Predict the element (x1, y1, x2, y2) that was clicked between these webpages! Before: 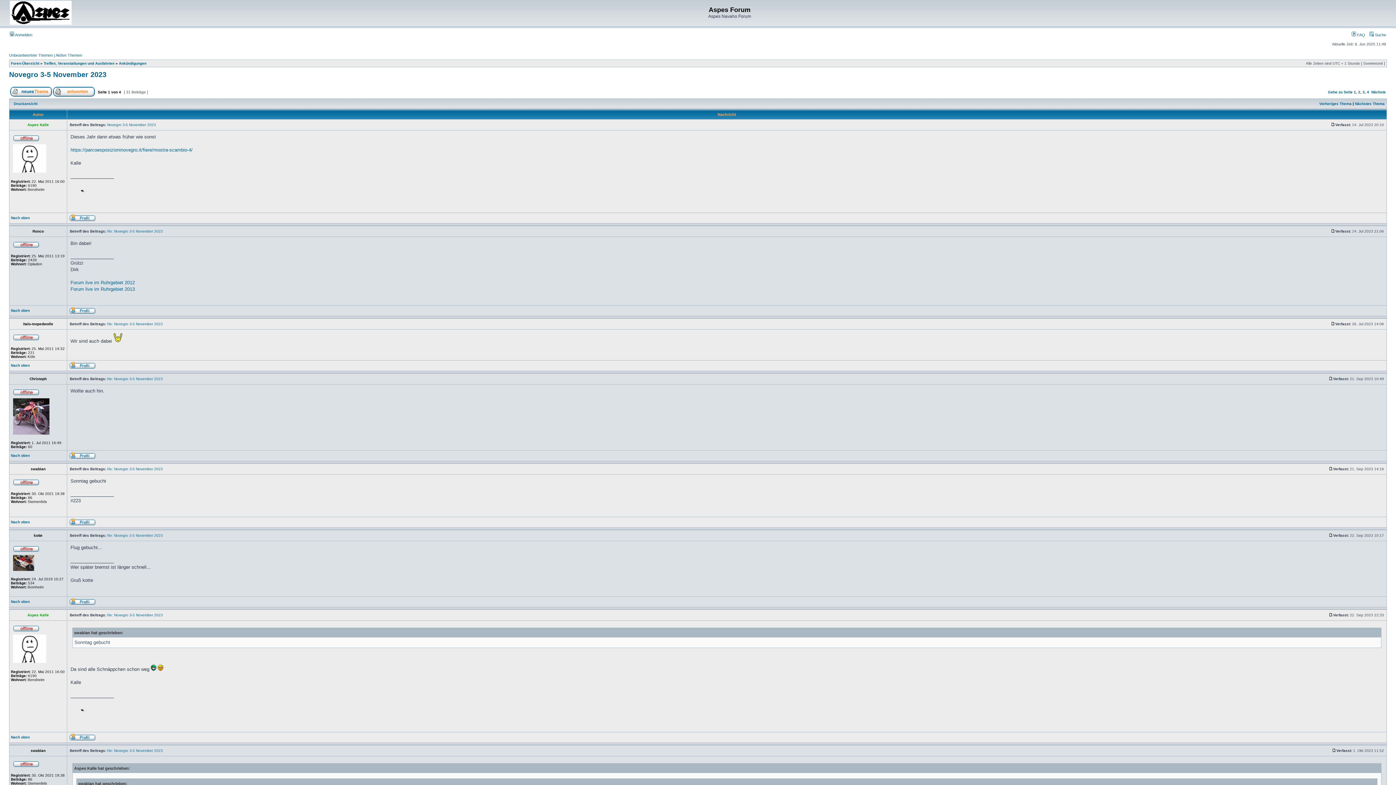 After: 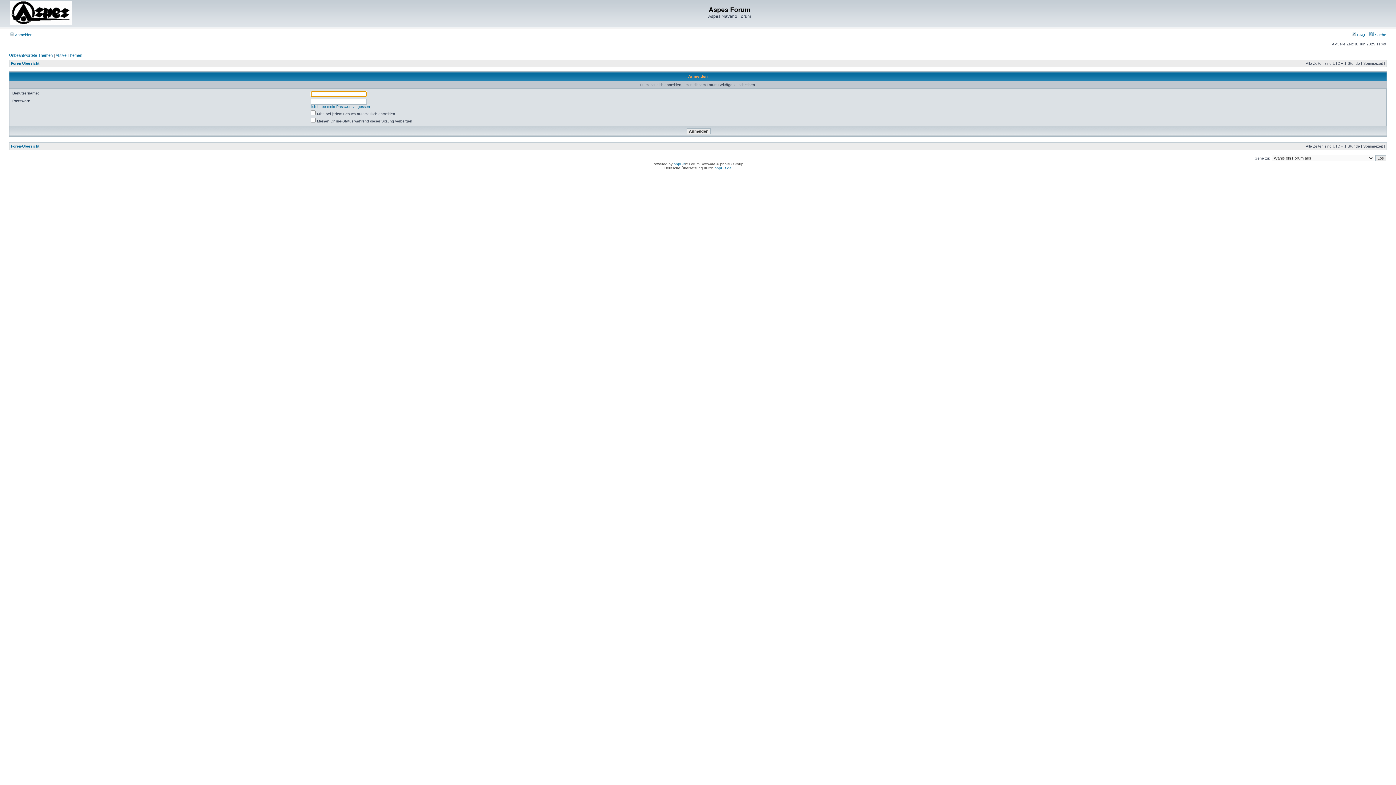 Action: bbox: (10, 93, 52, 97)